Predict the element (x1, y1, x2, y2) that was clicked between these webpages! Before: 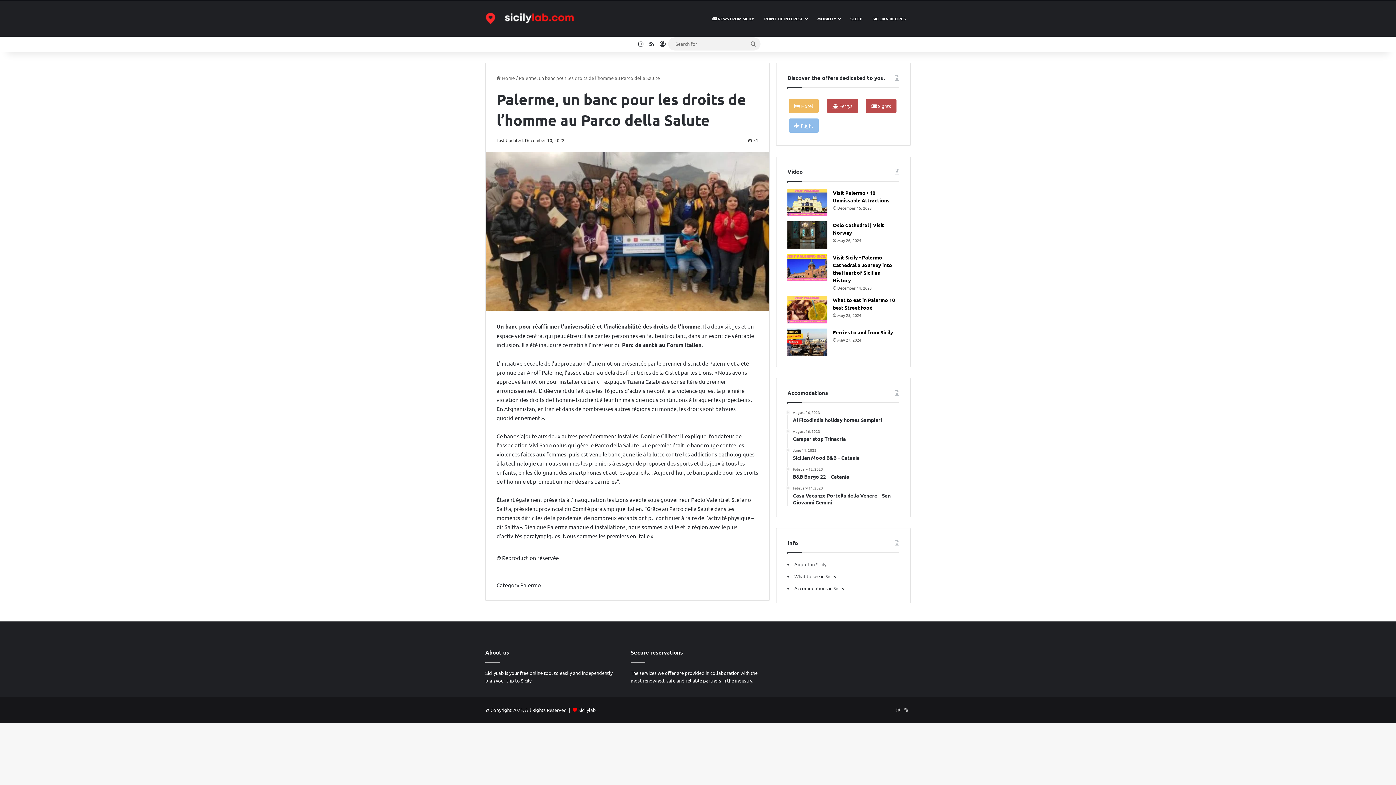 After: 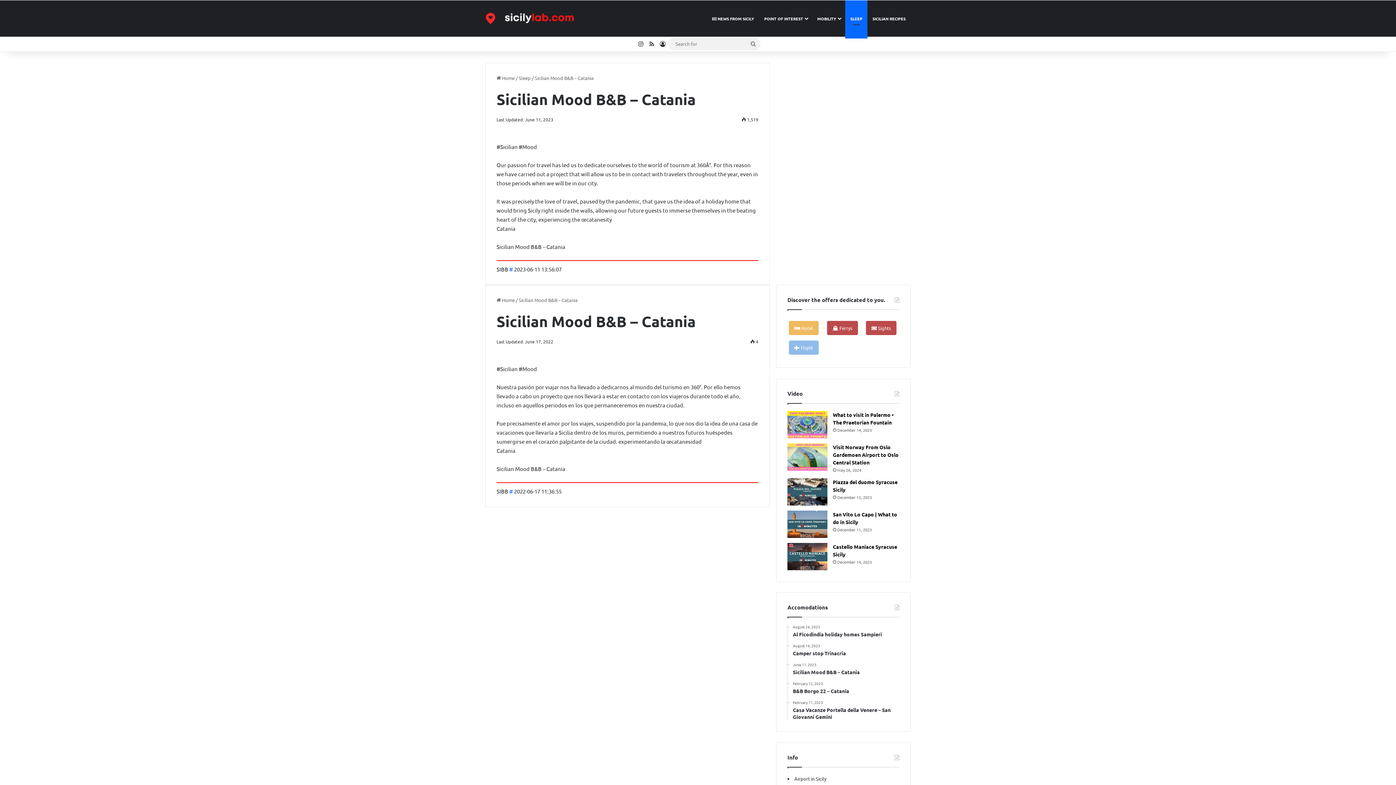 Action: label: June 11, 2023
Sicilian Mood B&B – Catania bbox: (793, 448, 899, 461)